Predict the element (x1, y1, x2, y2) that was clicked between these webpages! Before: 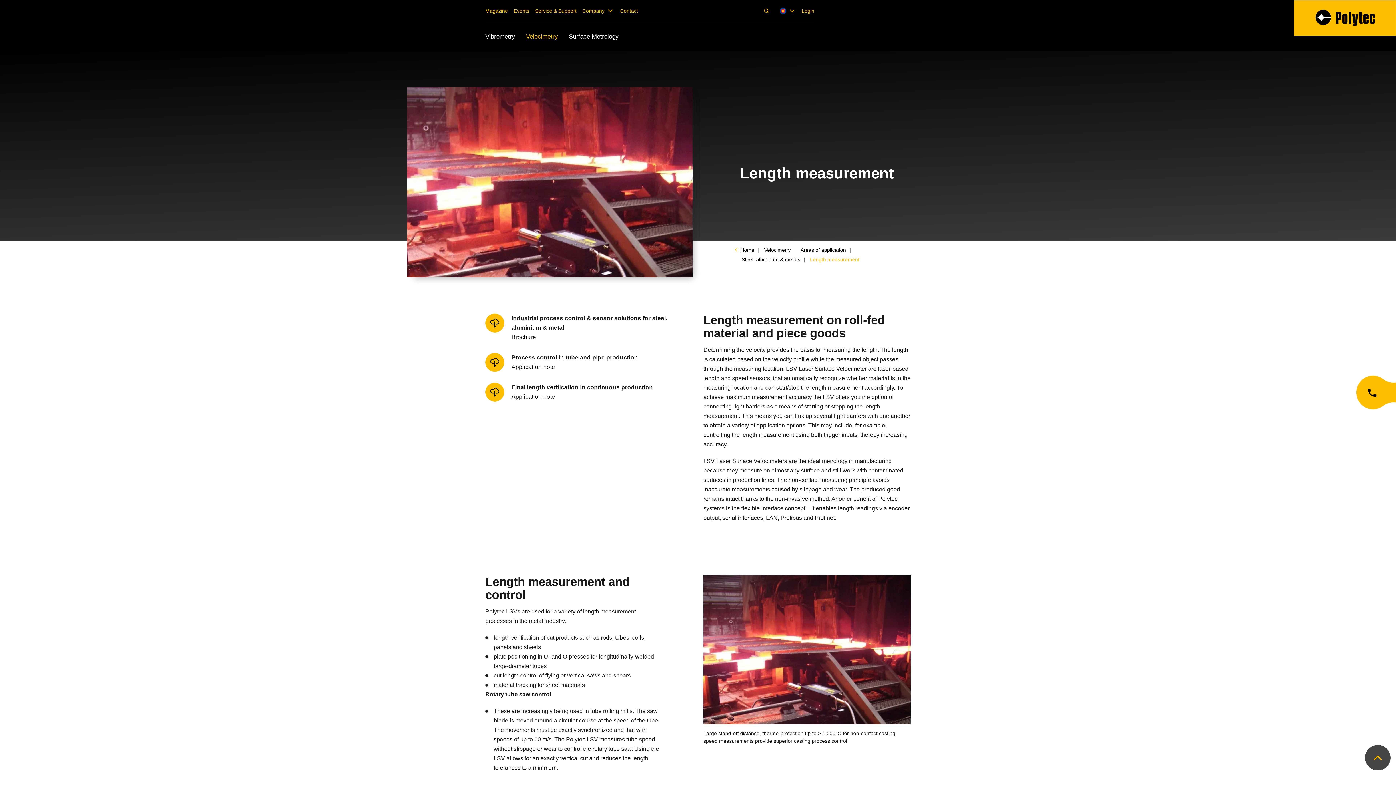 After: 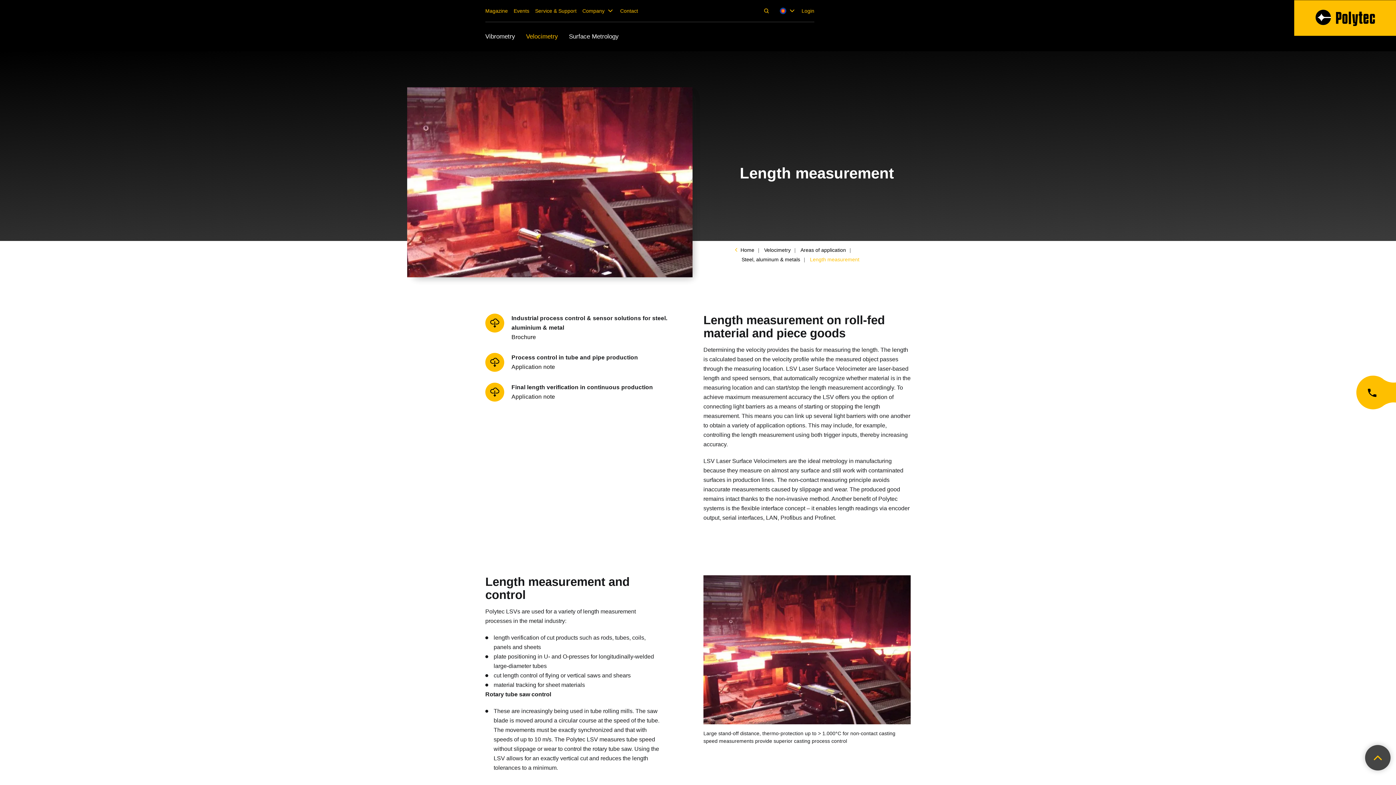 Action: bbox: (1365, 745, 1390, 770)